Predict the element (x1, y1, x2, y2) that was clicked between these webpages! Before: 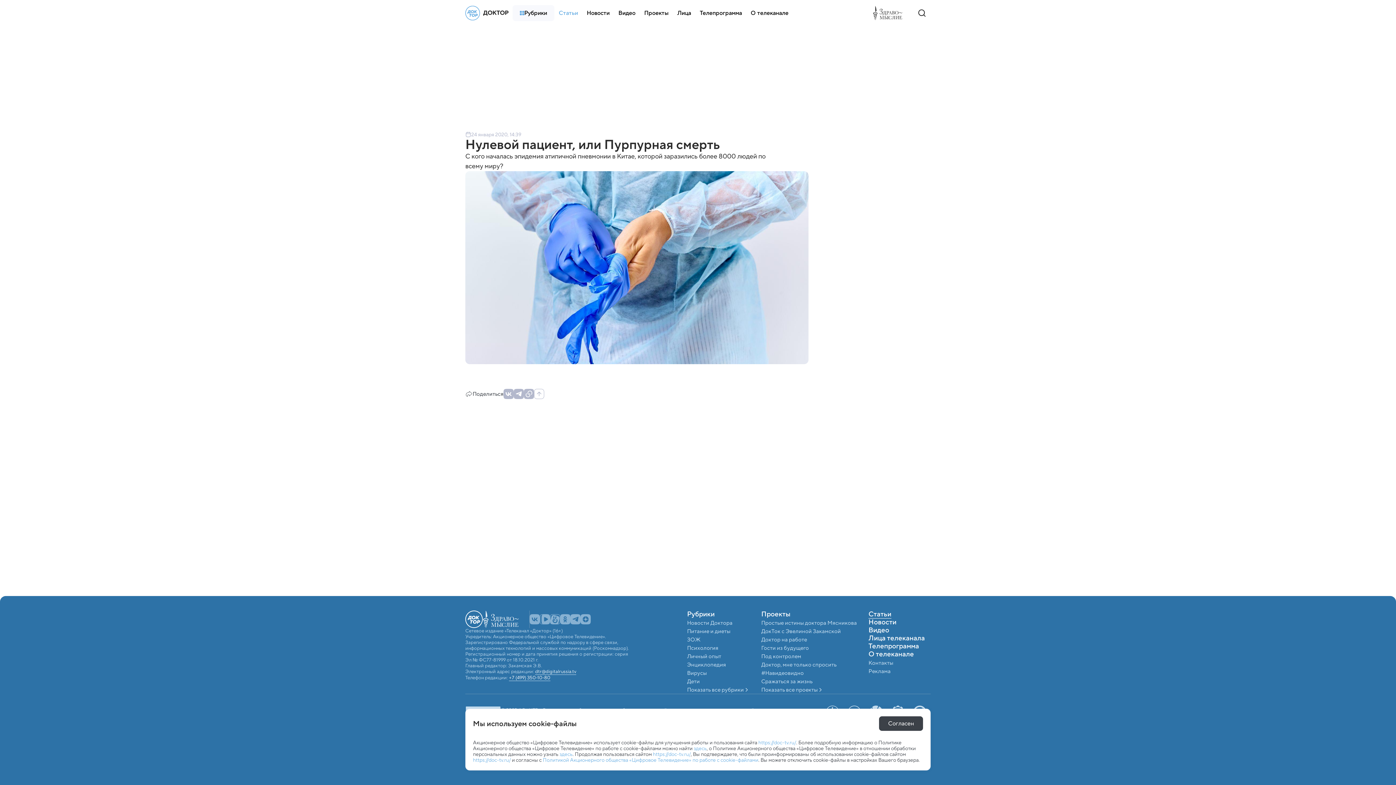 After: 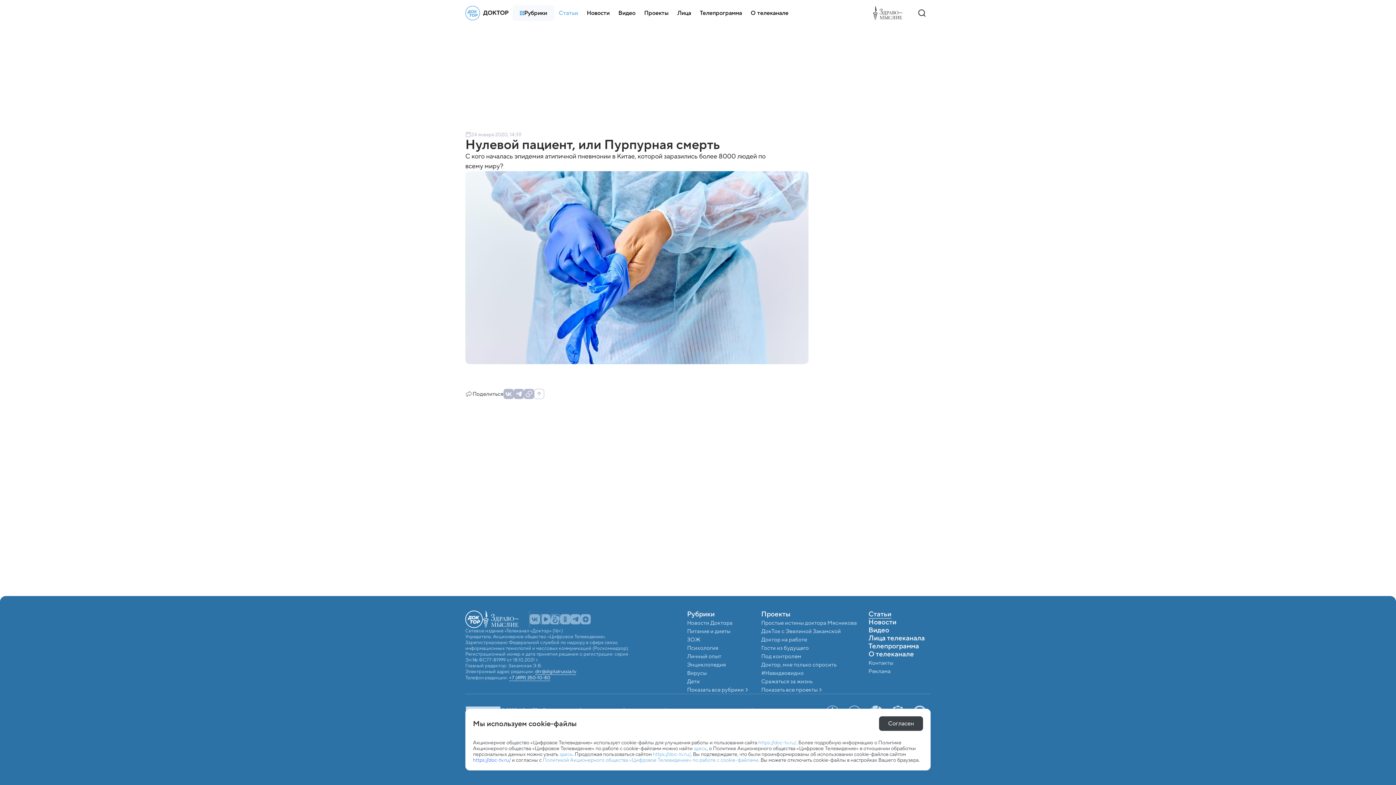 Action: label: https://doc-tv.ru/ bbox: (473, 756, 510, 764)